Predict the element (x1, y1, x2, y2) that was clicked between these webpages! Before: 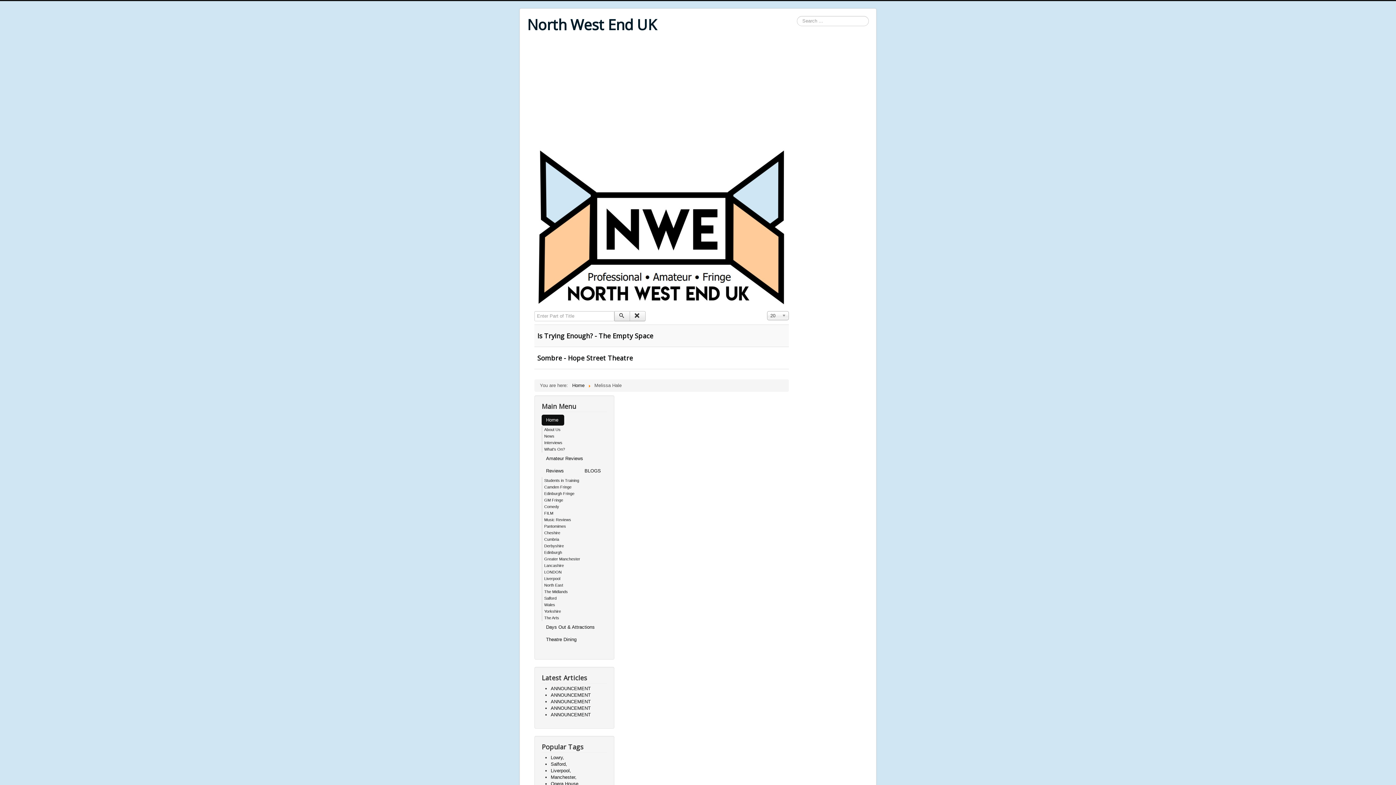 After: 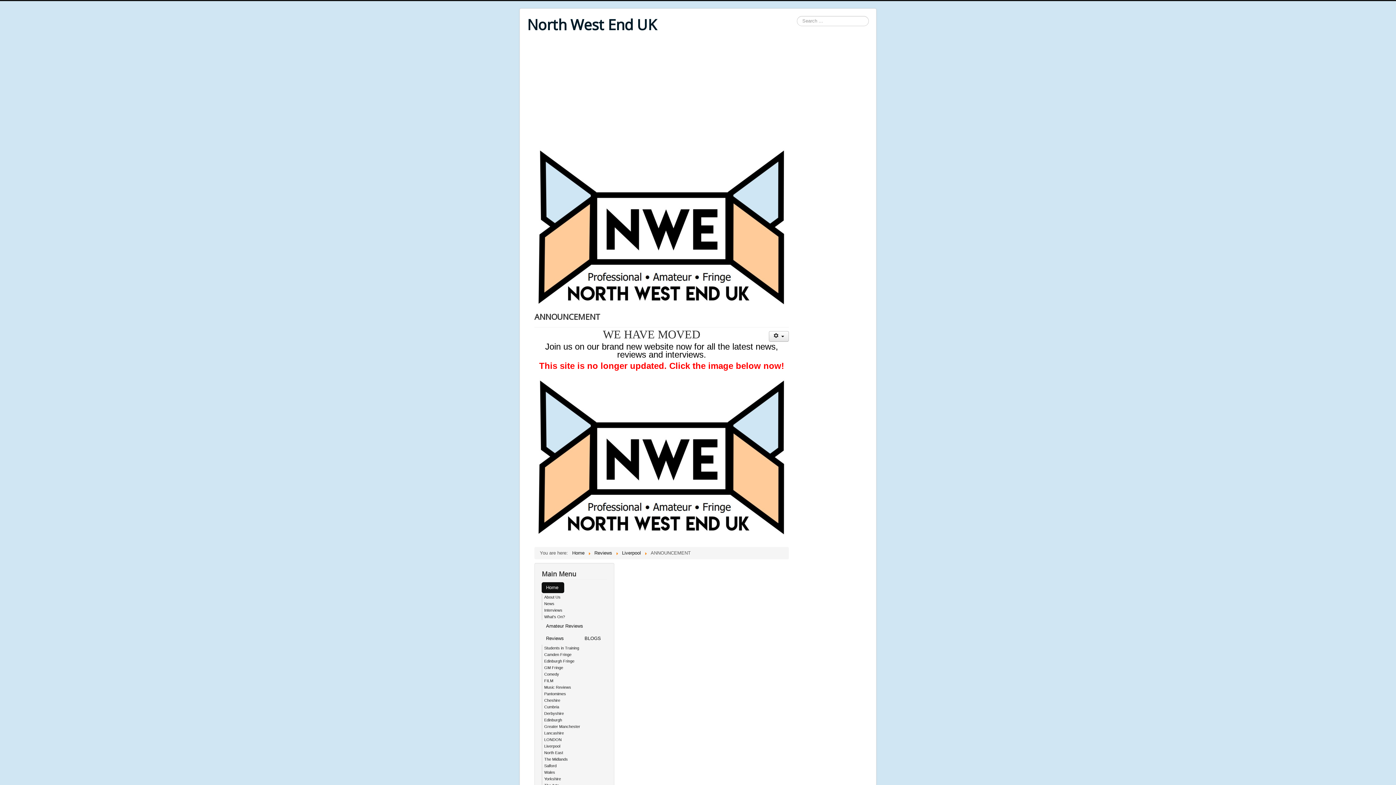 Action: bbox: (550, 712, 590, 717) label: ANNOUNCEMENT